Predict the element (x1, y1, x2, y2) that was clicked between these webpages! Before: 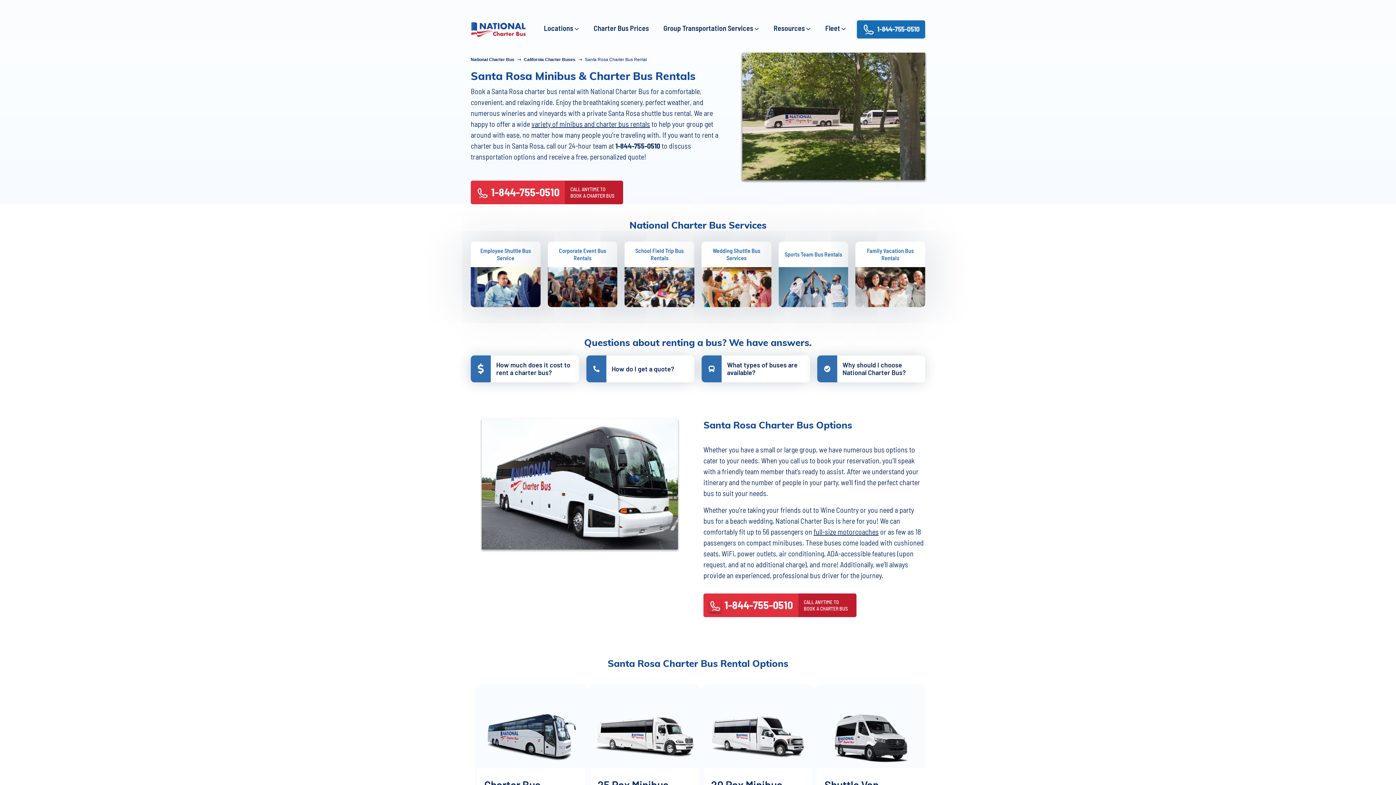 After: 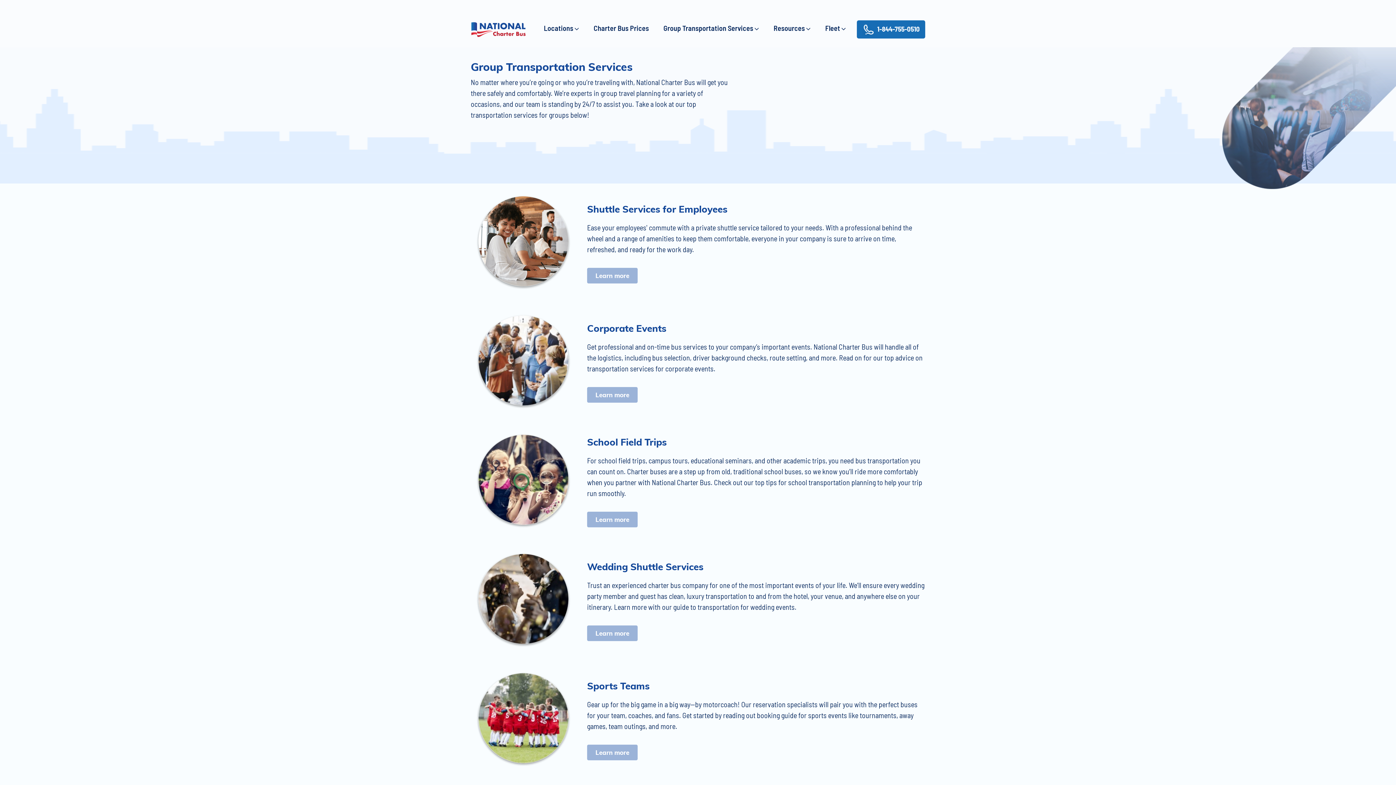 Action: label: Group Transportation Services bbox: (657, 11, 765, 44)